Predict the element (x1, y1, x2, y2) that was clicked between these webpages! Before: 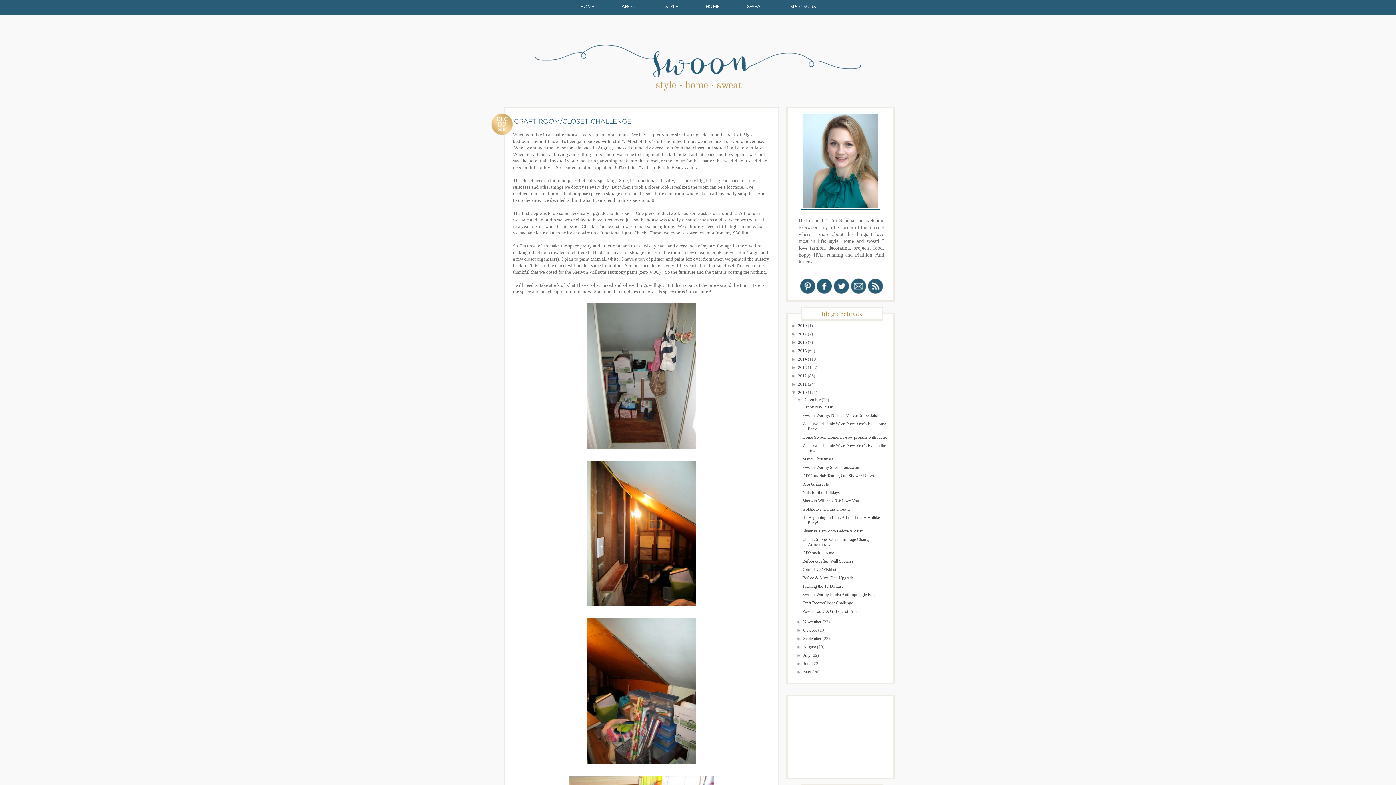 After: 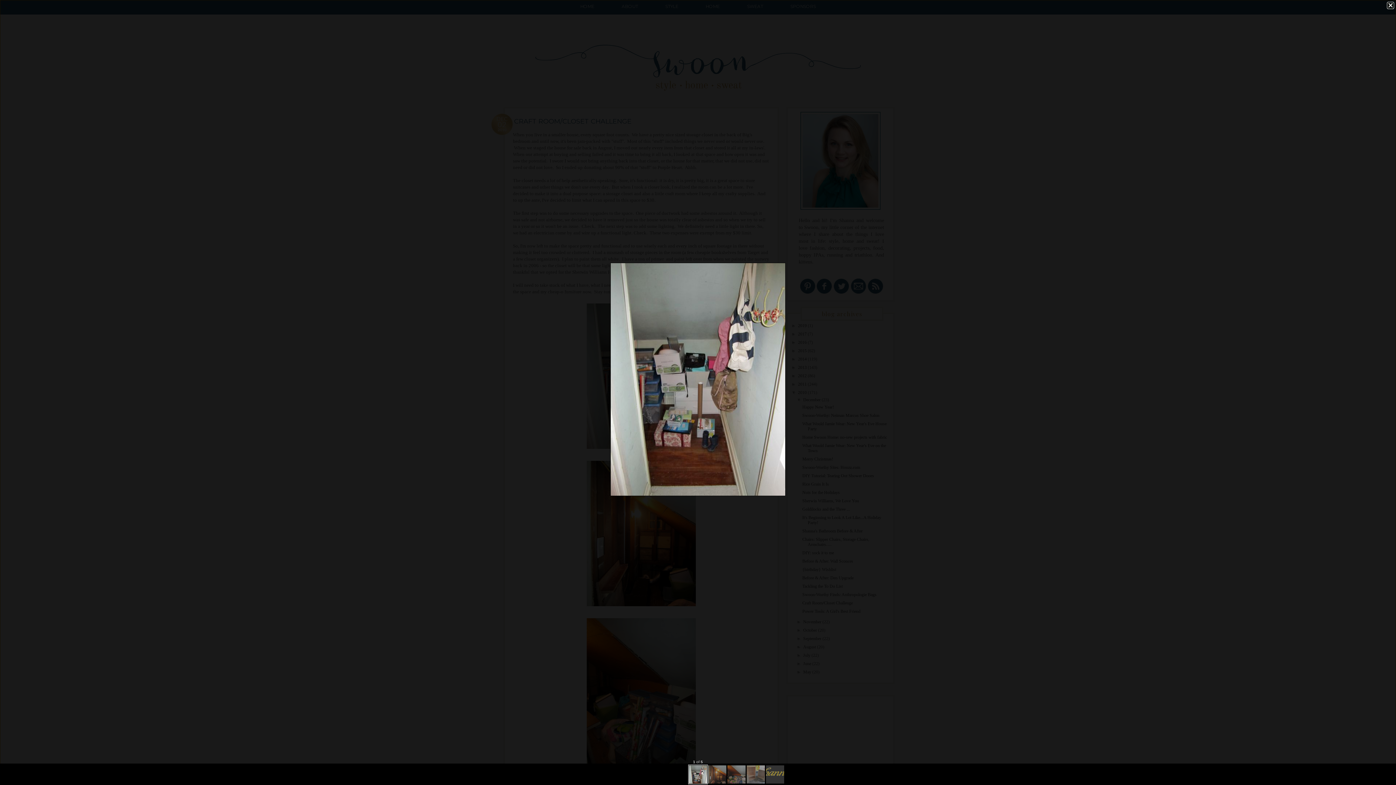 Action: bbox: (585, 446, 697, 452)